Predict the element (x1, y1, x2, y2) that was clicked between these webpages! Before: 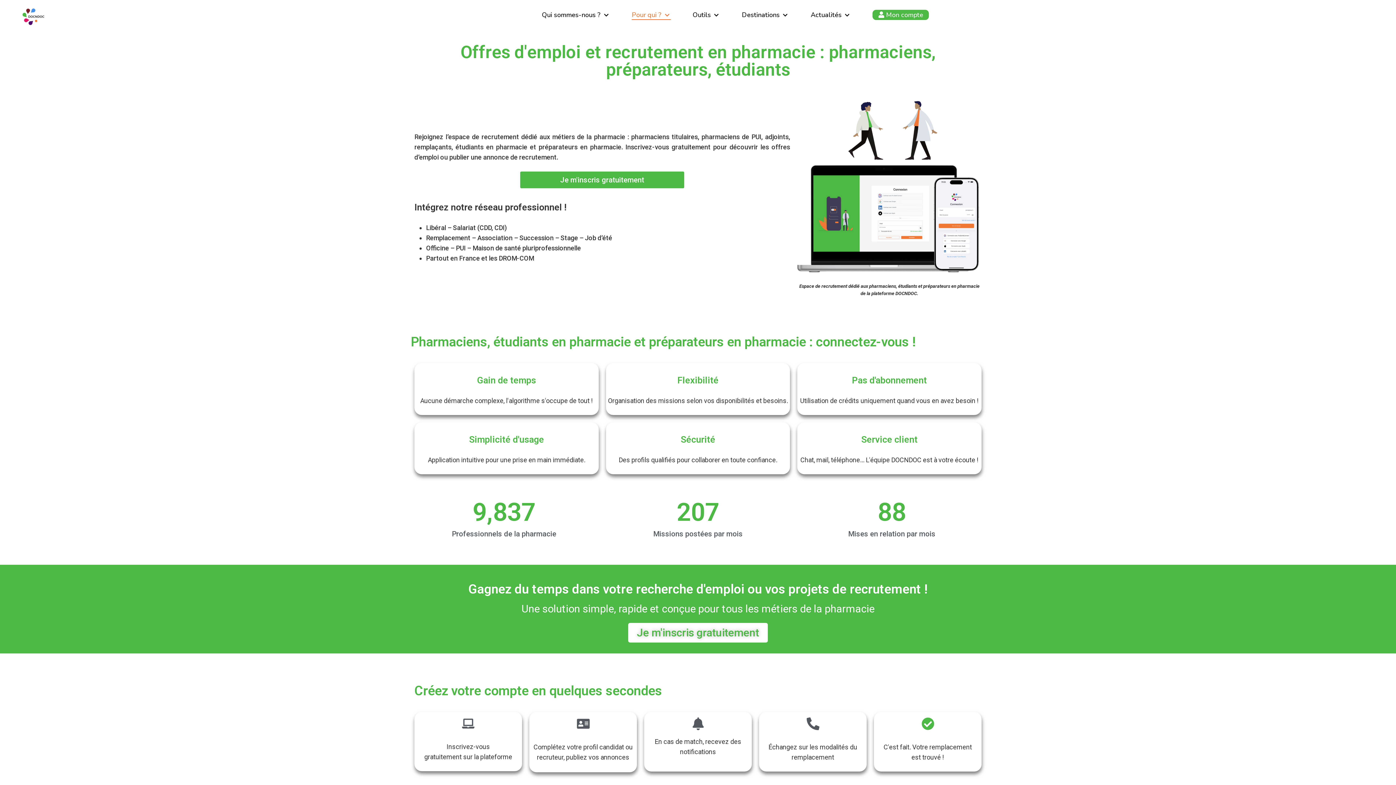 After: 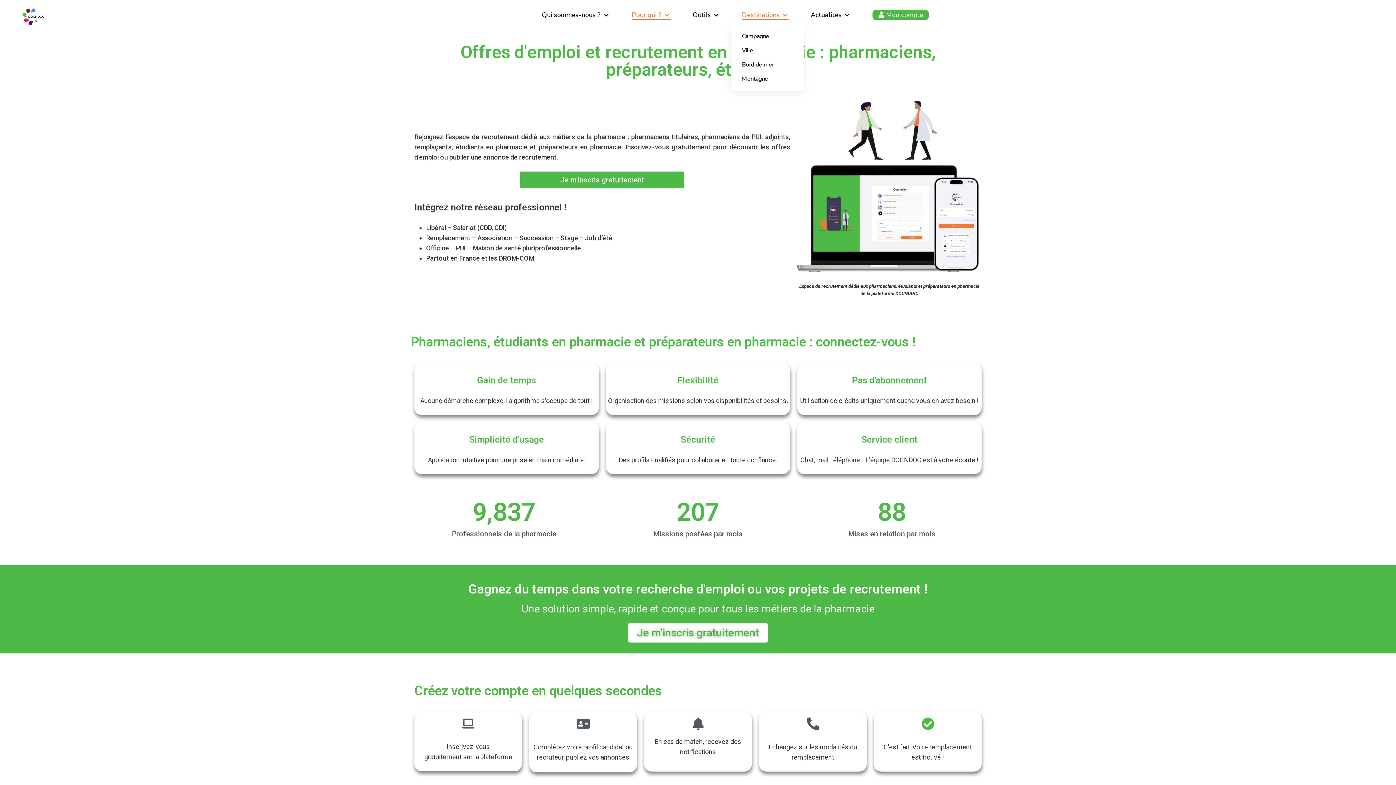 Action: bbox: (742, 9, 789, 20) label: Destinations